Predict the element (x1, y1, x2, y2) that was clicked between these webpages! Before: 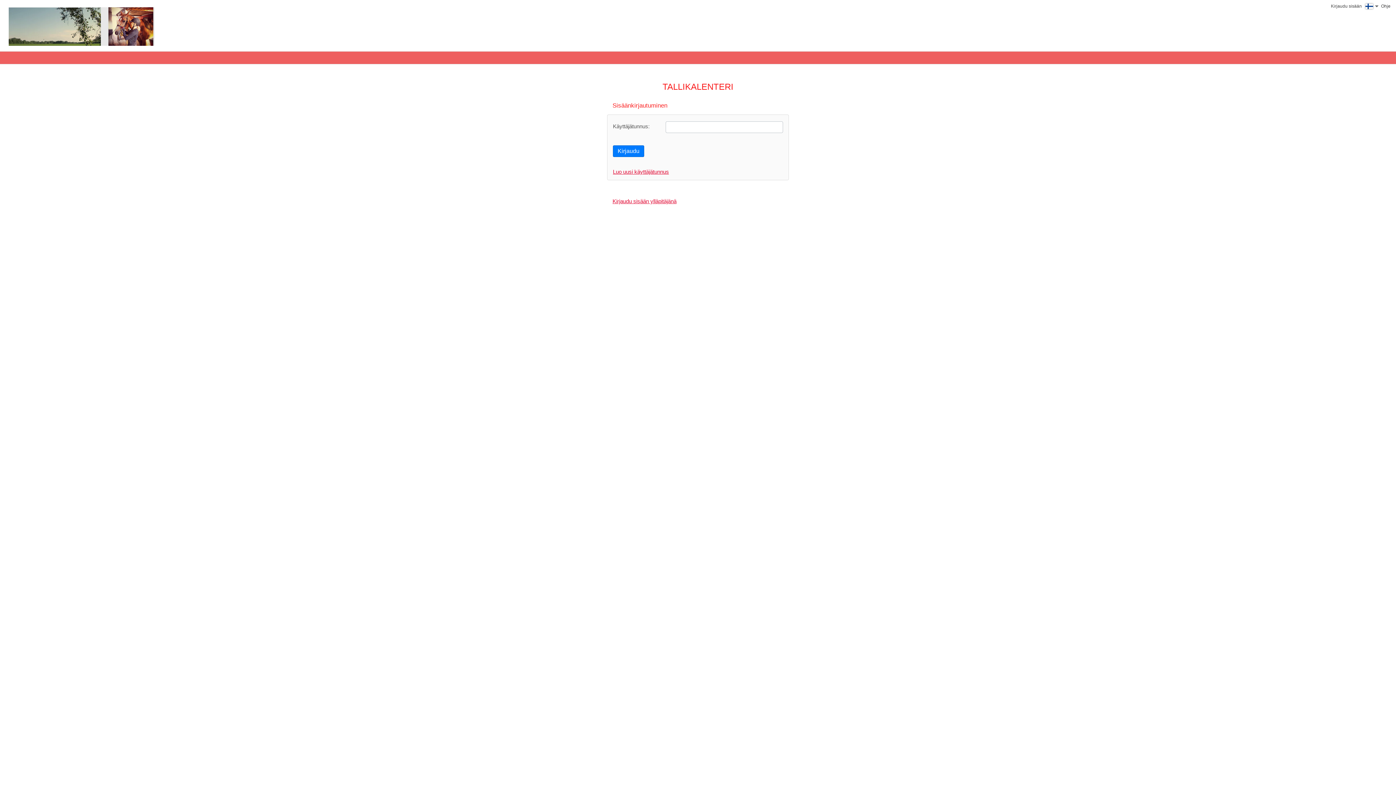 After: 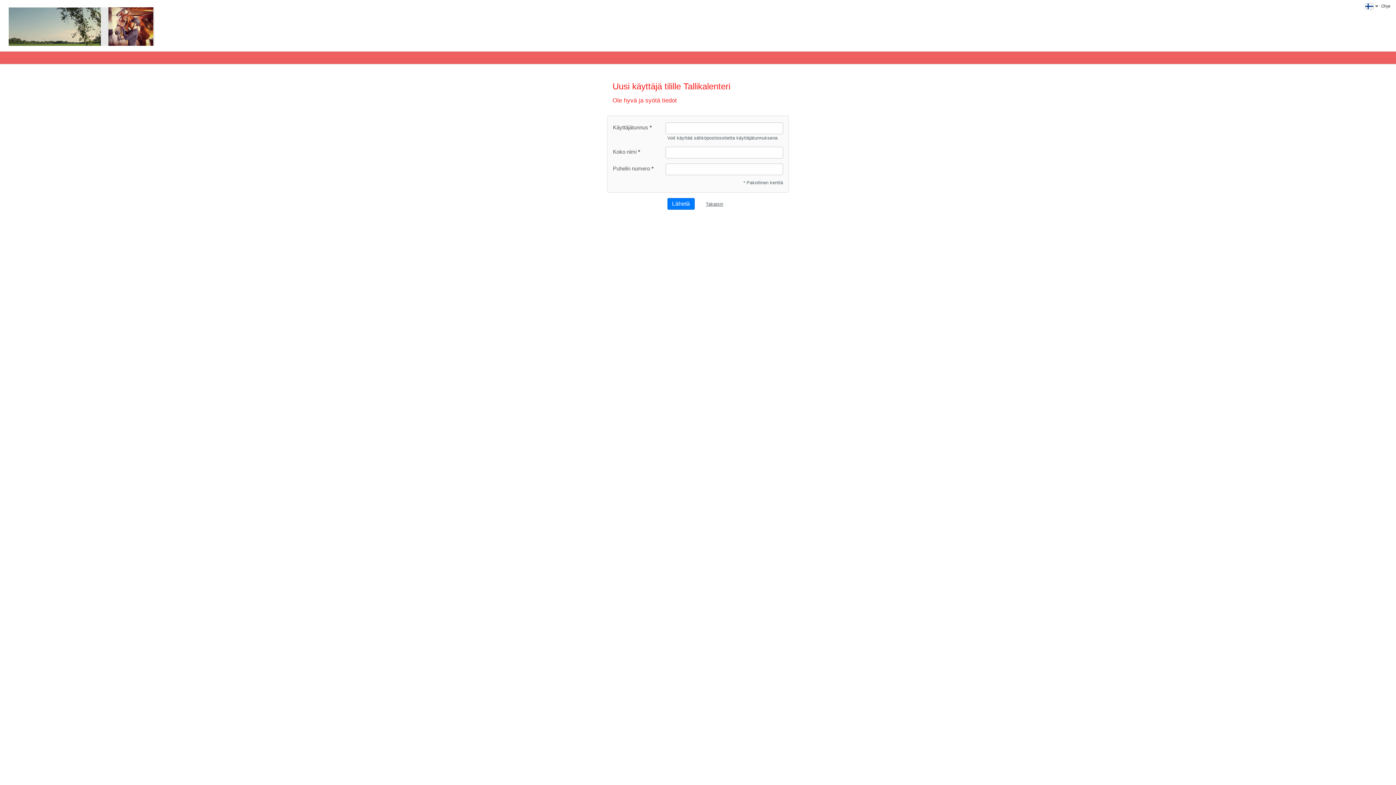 Action: label: Luo uusi käyttäjätunnus bbox: (613, 168, 669, 174)